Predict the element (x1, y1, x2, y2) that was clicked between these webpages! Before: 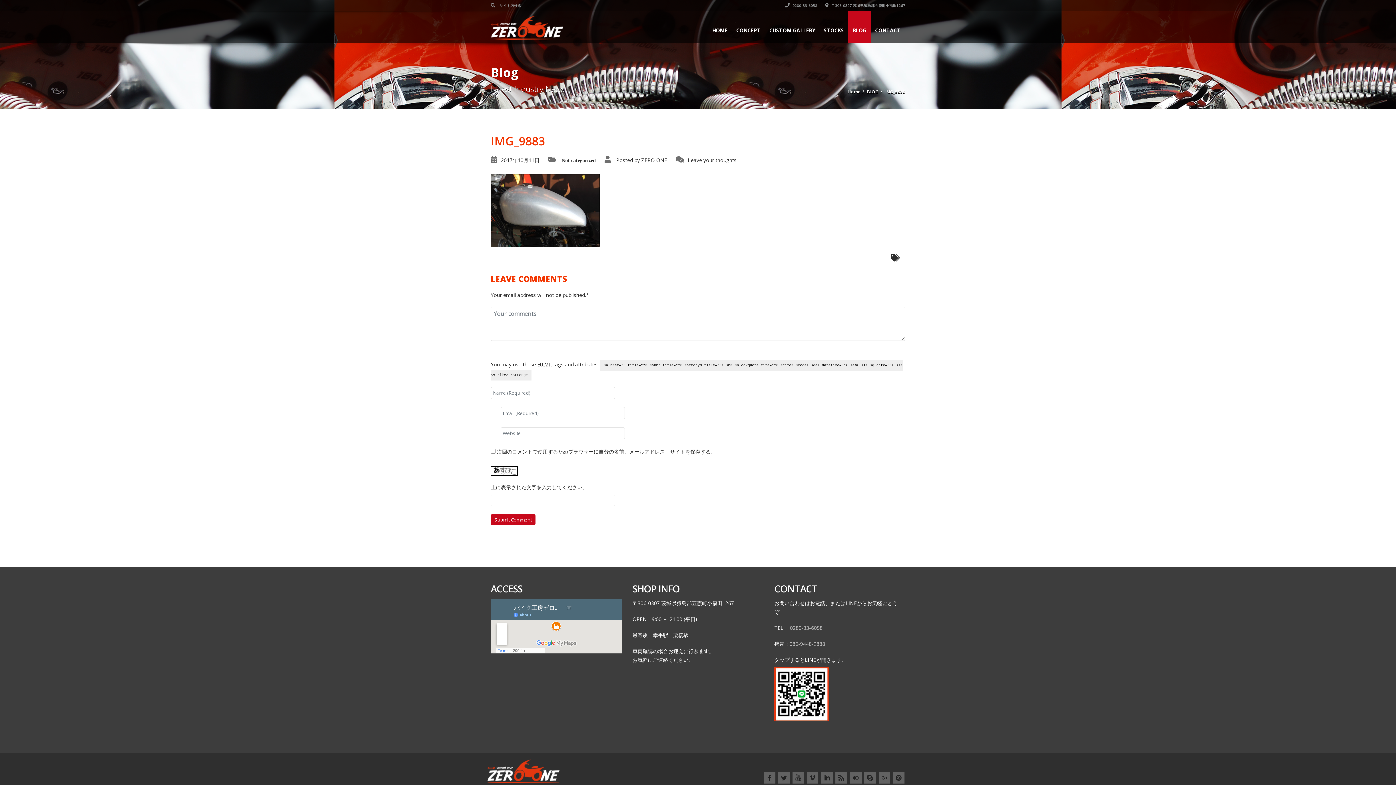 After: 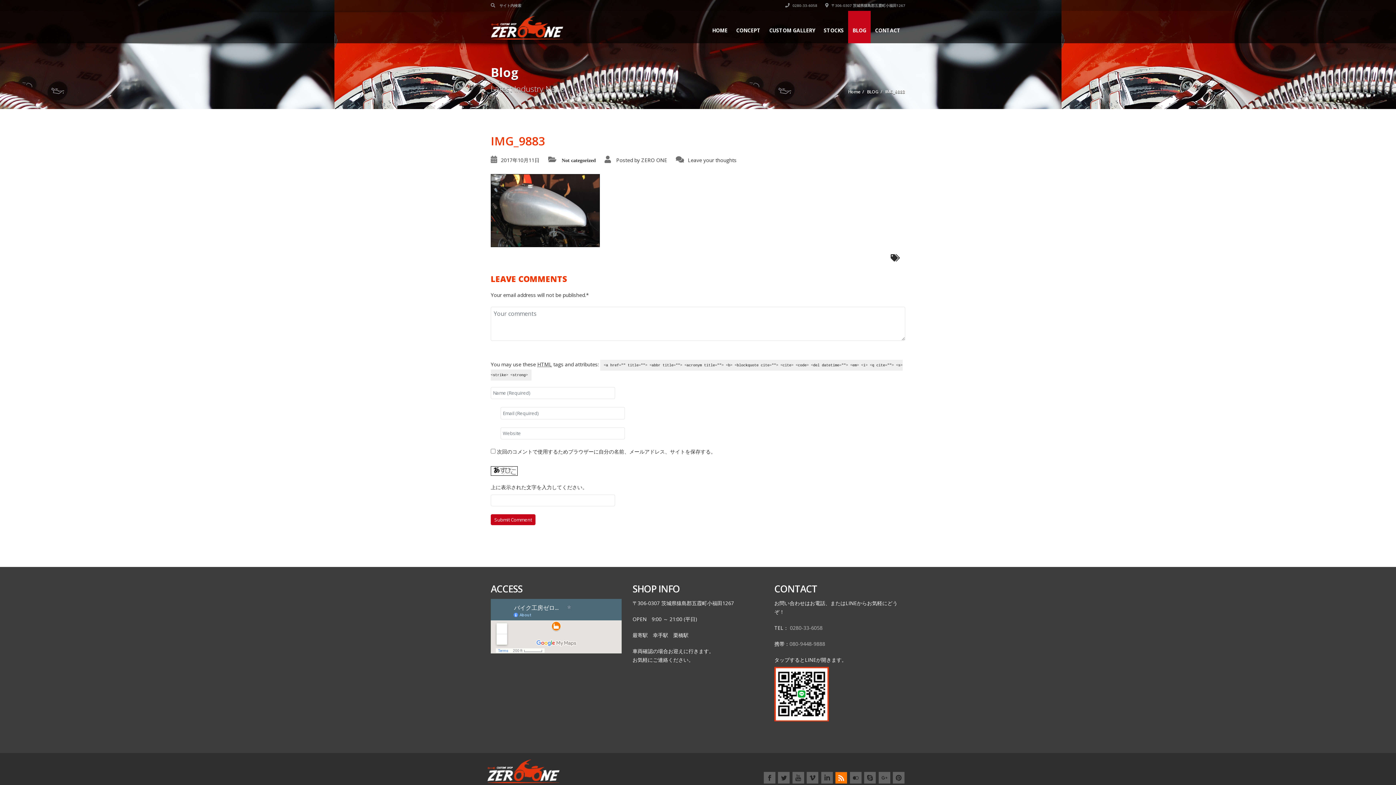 Action: bbox: (835, 772, 847, 784)